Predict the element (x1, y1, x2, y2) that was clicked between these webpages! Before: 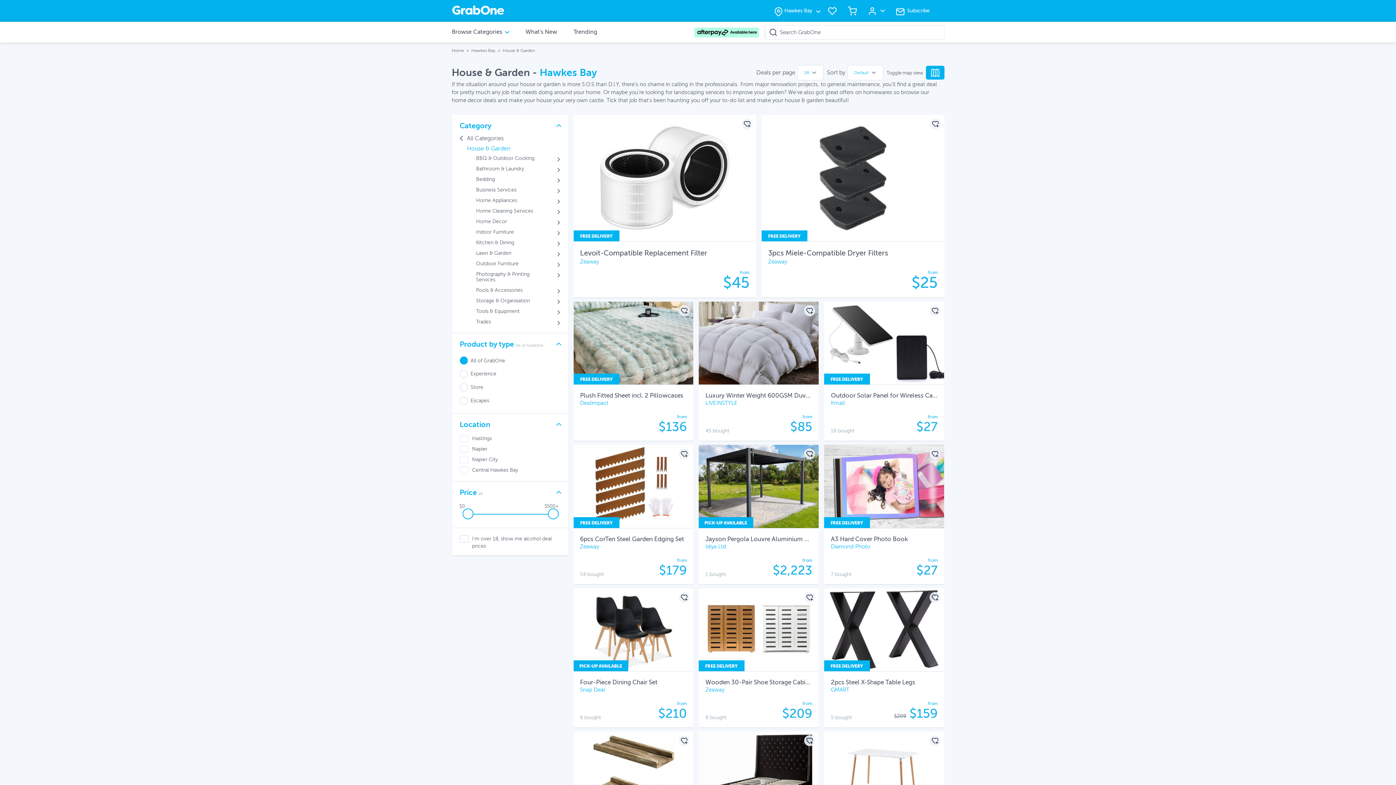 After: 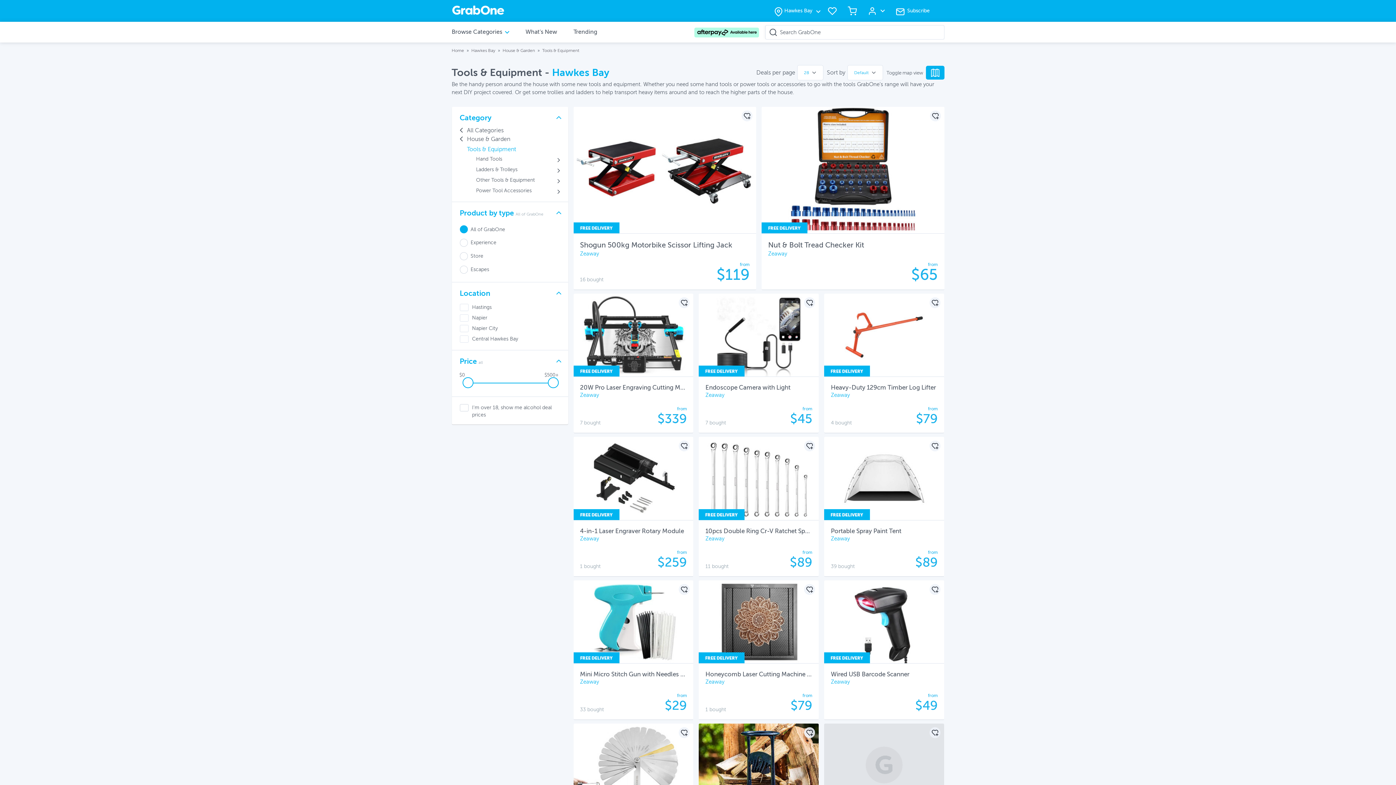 Action: bbox: (476, 306, 560, 316) label: Tools & Equipment